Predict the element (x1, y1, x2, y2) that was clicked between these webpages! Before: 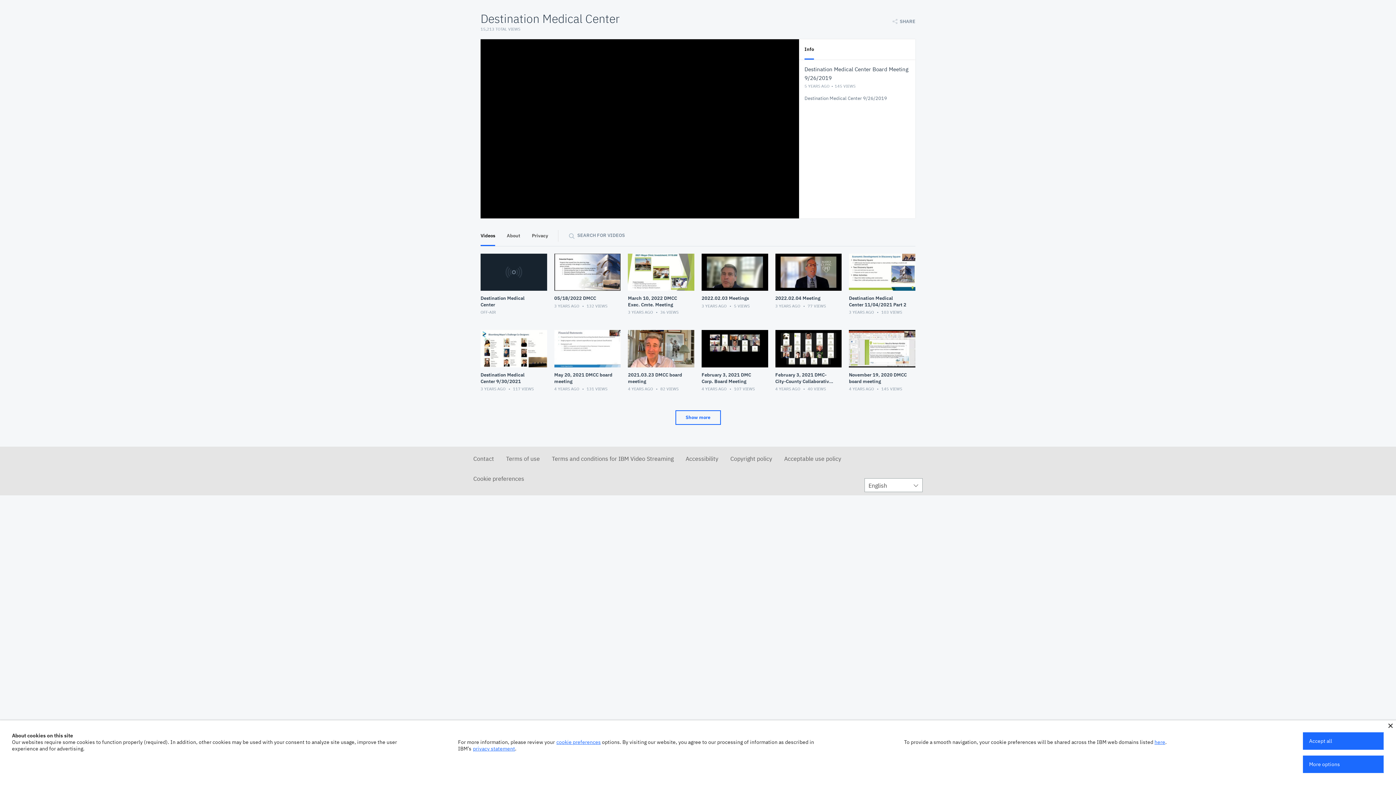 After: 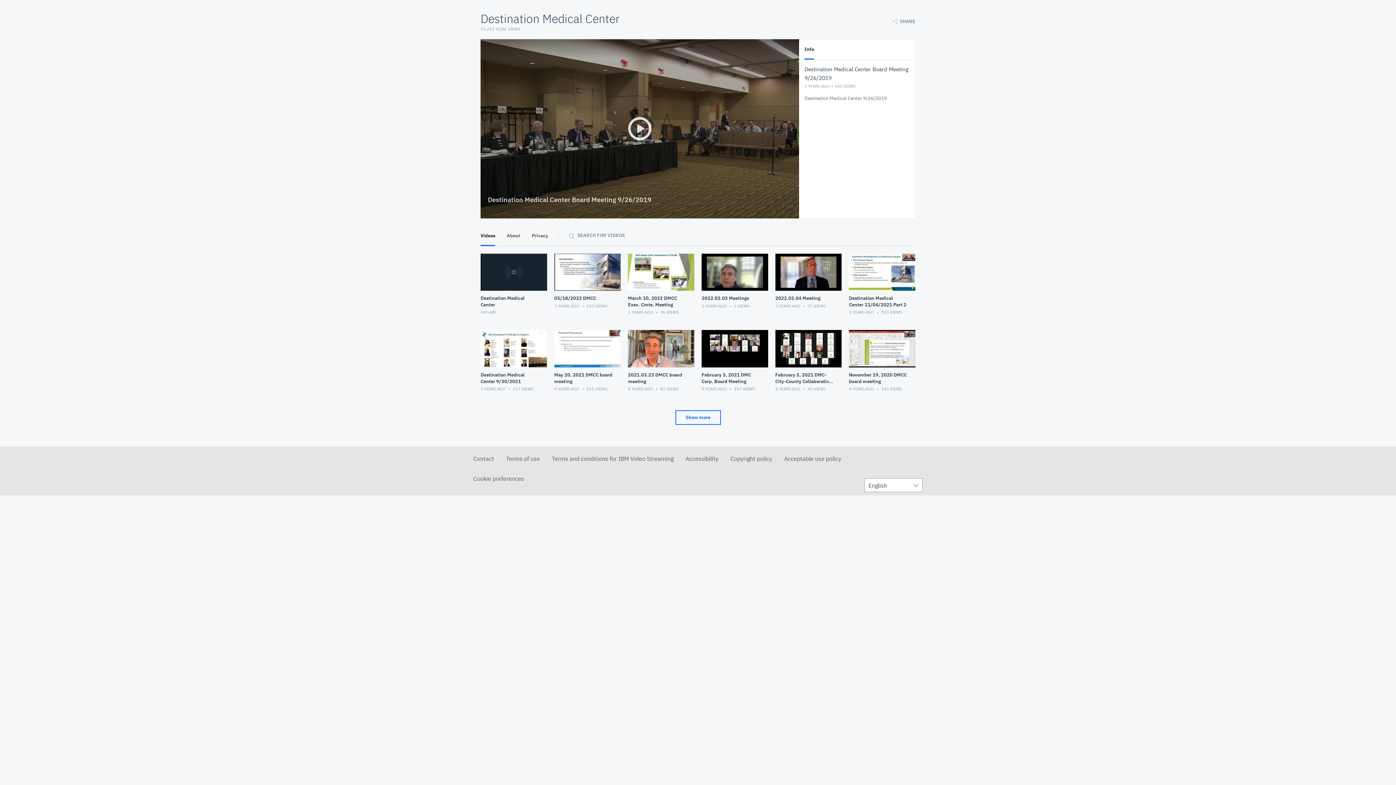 Action: bbox: (1388, 724, 1393, 728)